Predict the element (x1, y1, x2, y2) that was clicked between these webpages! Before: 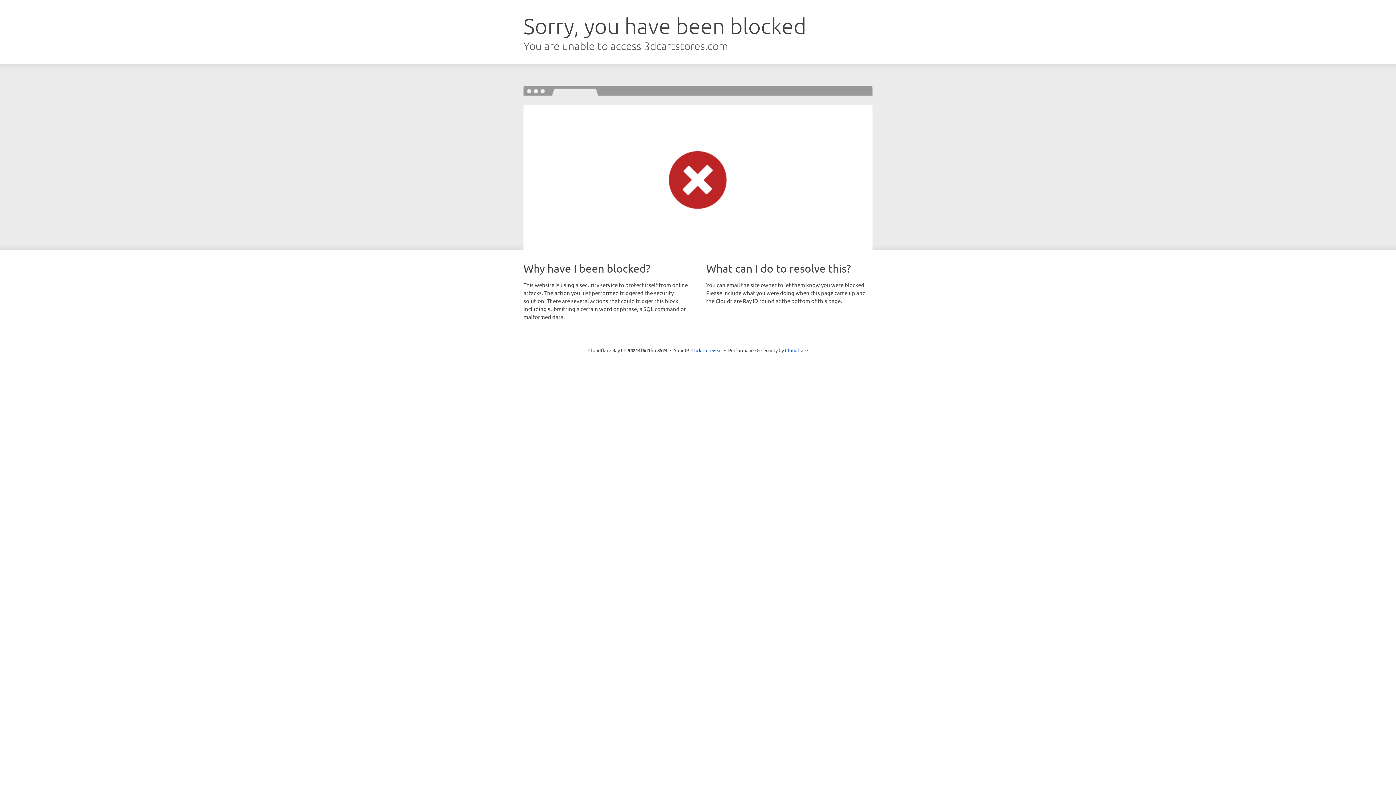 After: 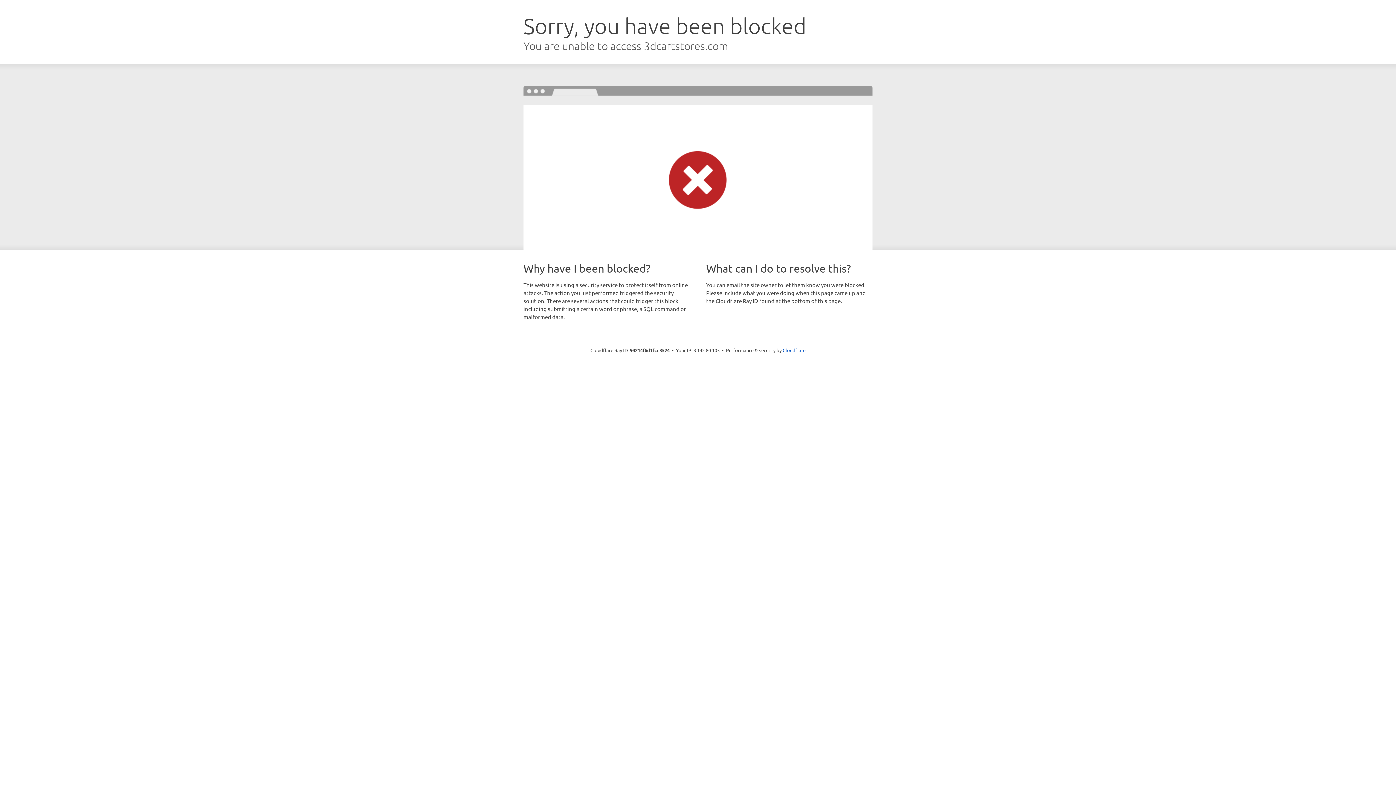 Action: label: Click to reveal bbox: (691, 346, 722, 353)